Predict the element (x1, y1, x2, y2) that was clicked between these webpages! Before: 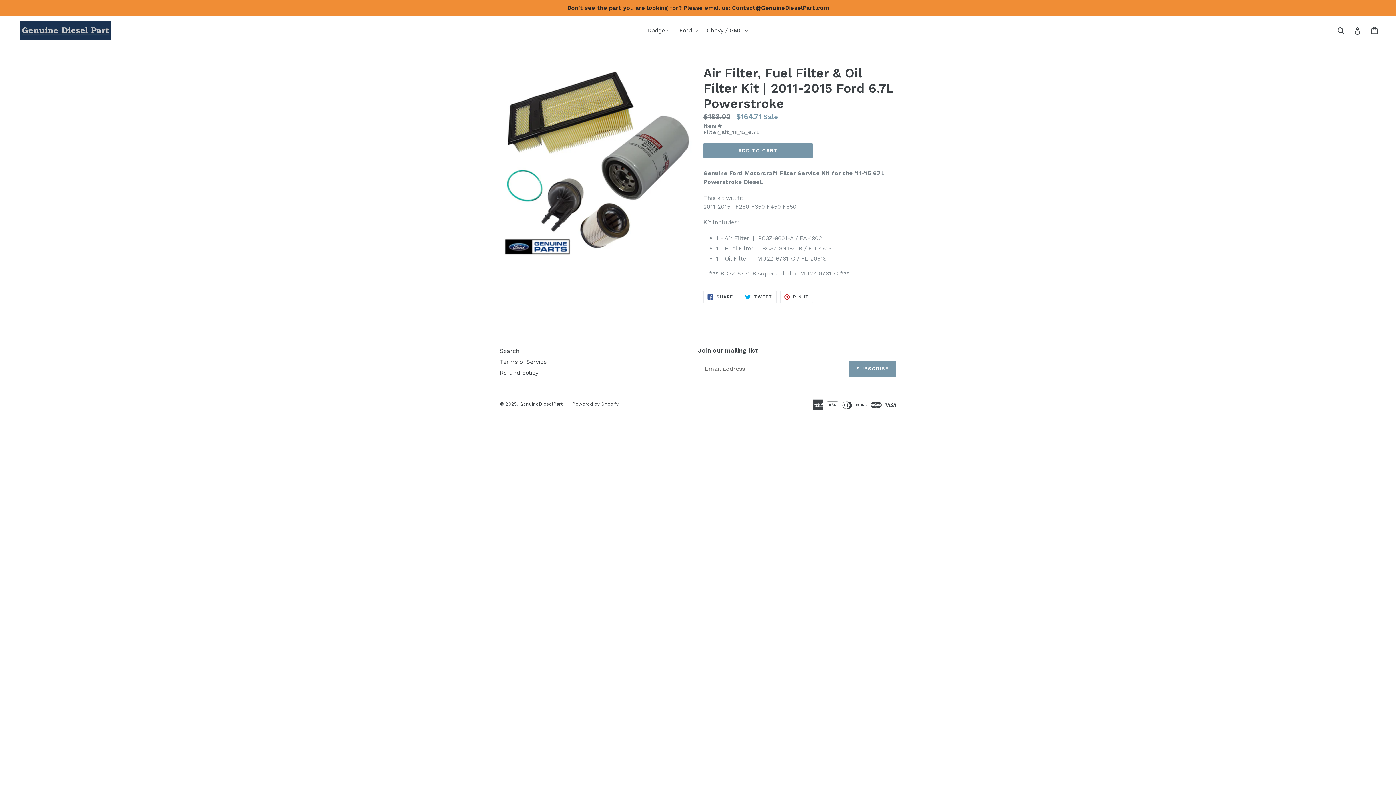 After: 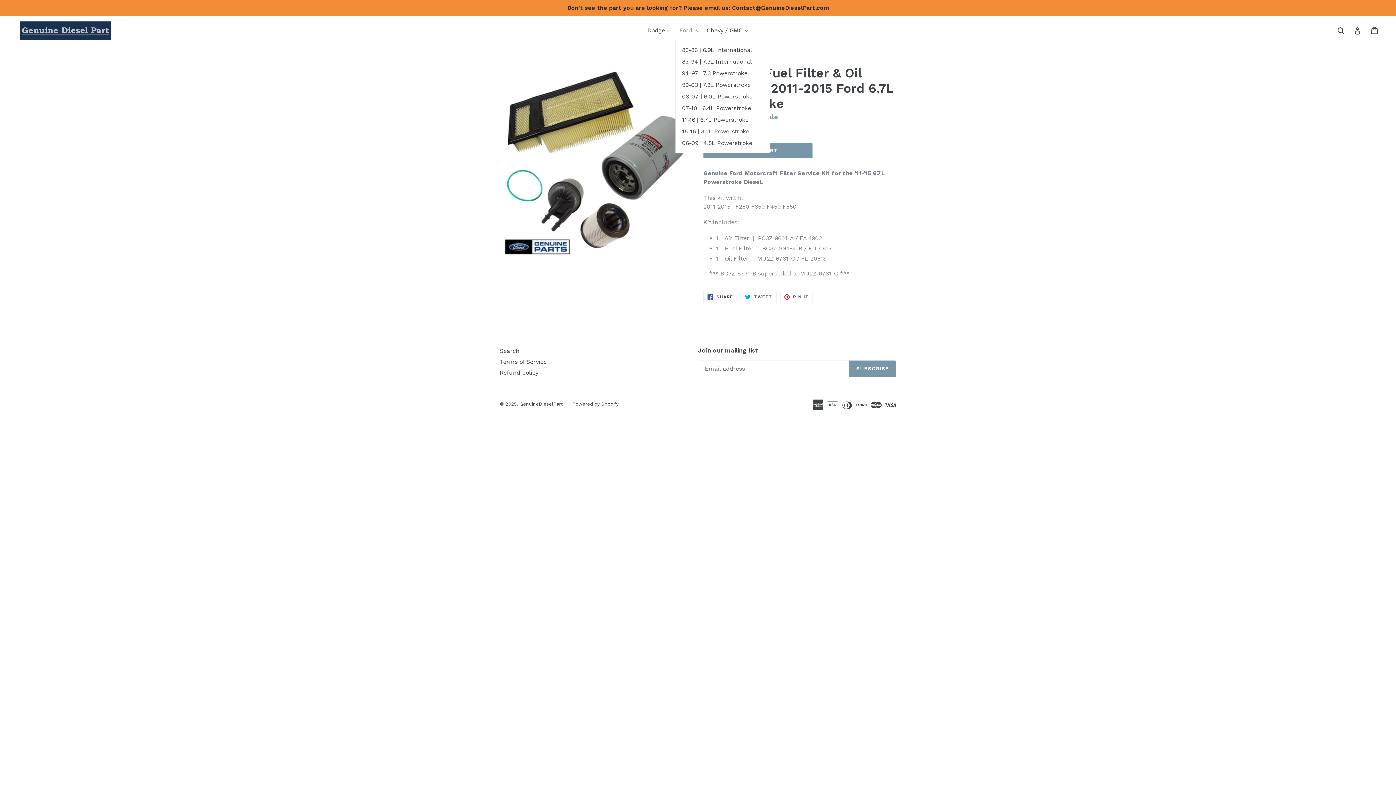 Action: bbox: (676, 25, 701, 36) label: Ford 
expand